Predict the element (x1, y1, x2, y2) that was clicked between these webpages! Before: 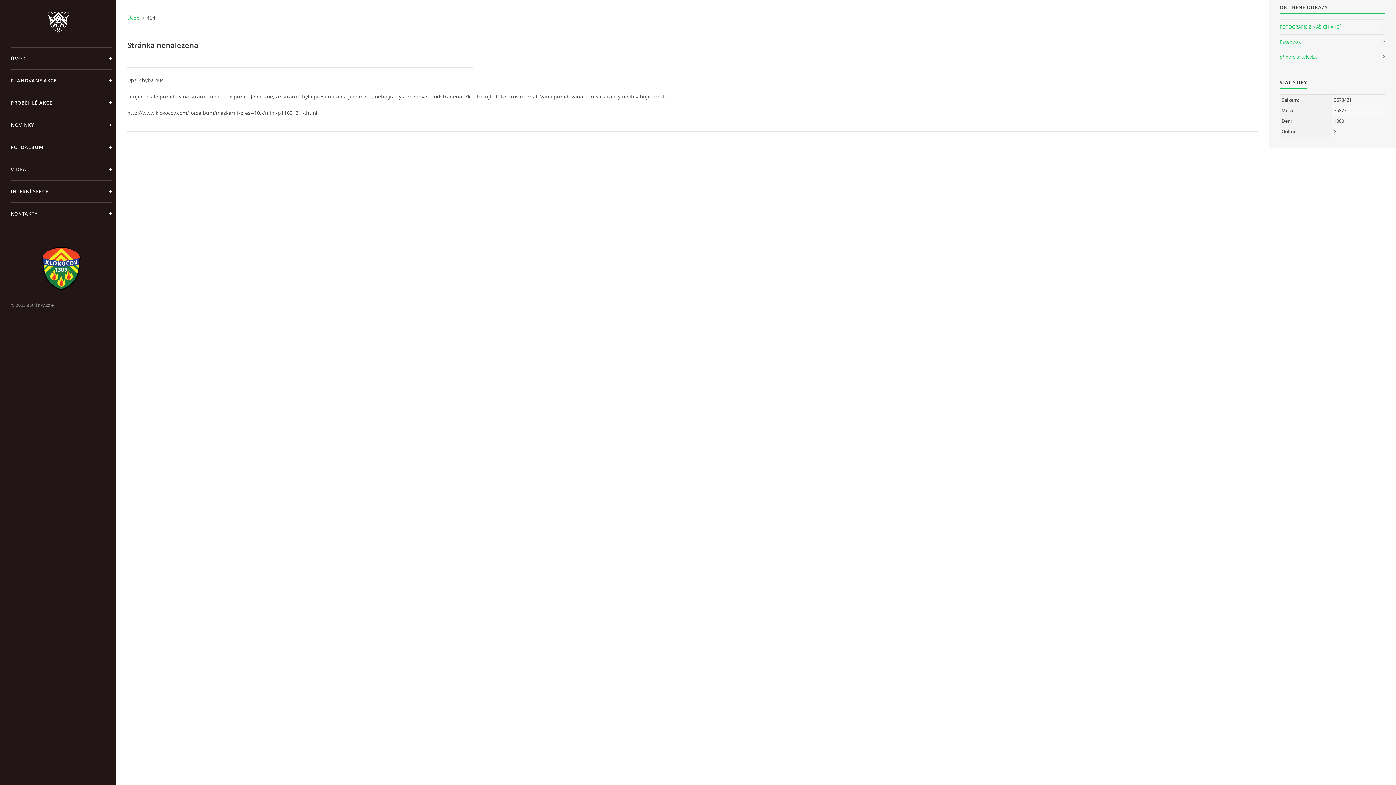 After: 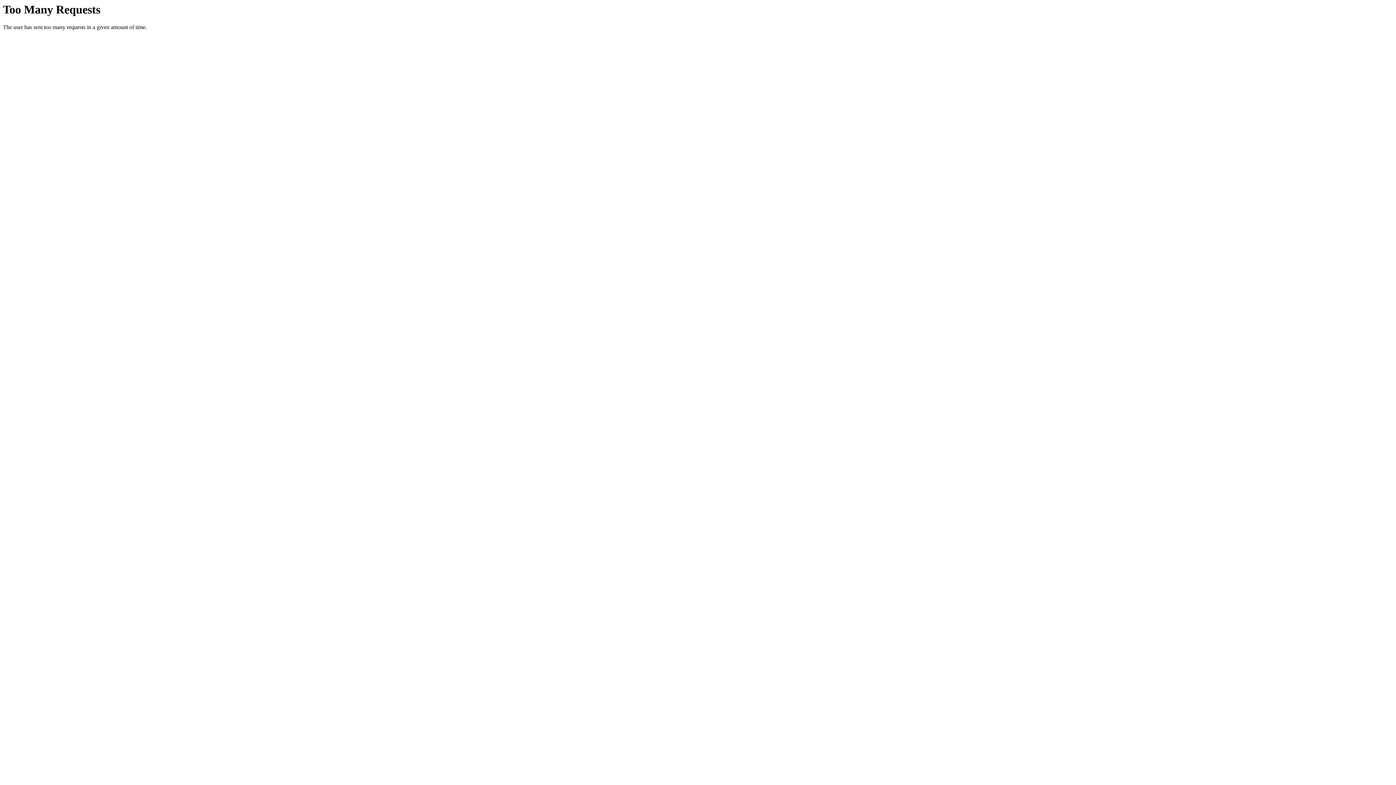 Action: label: FOTOGRAFIE Z NAŠICH AKCÍ bbox: (1280, 19, 1385, 34)